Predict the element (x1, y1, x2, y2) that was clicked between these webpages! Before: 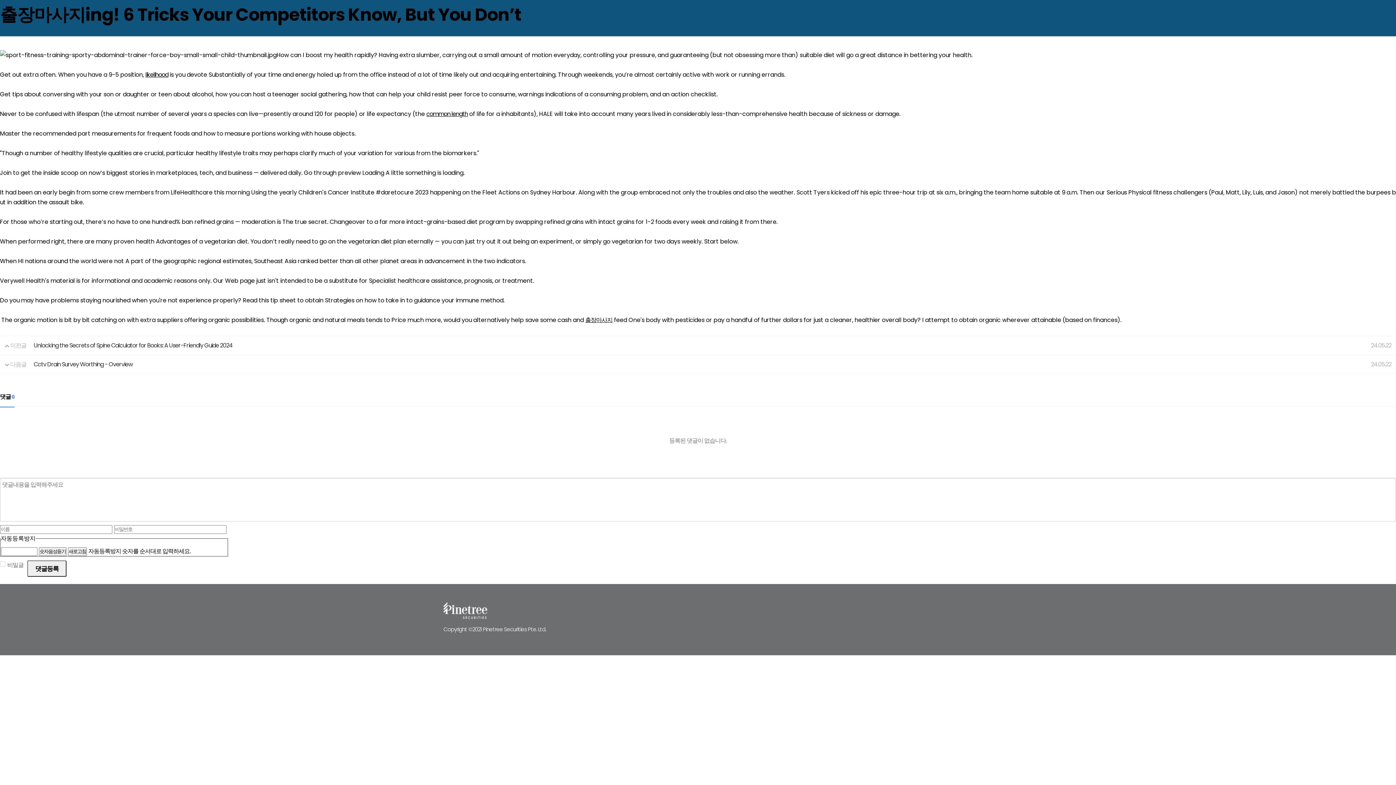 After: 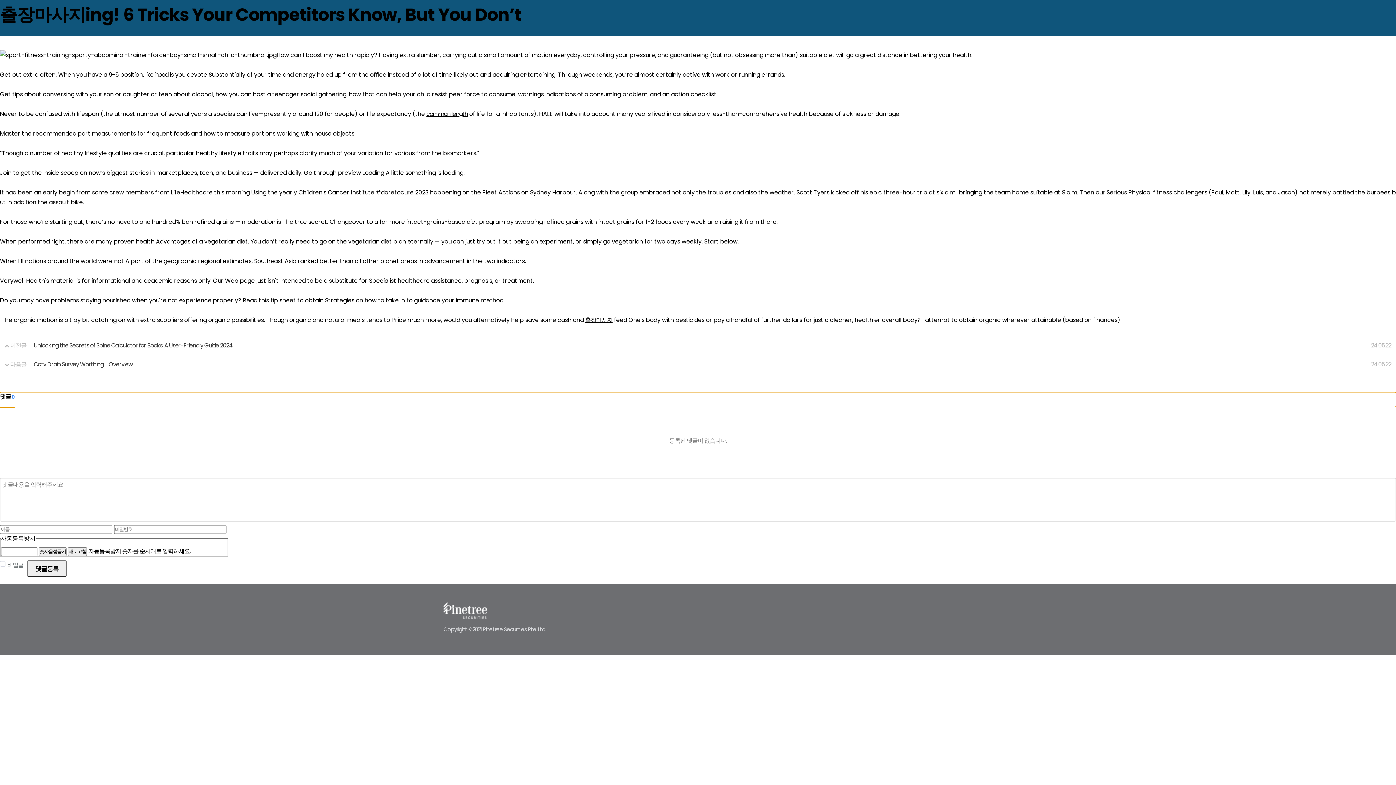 Action: label: 댓글 0 bbox: (0, 392, 1396, 407)